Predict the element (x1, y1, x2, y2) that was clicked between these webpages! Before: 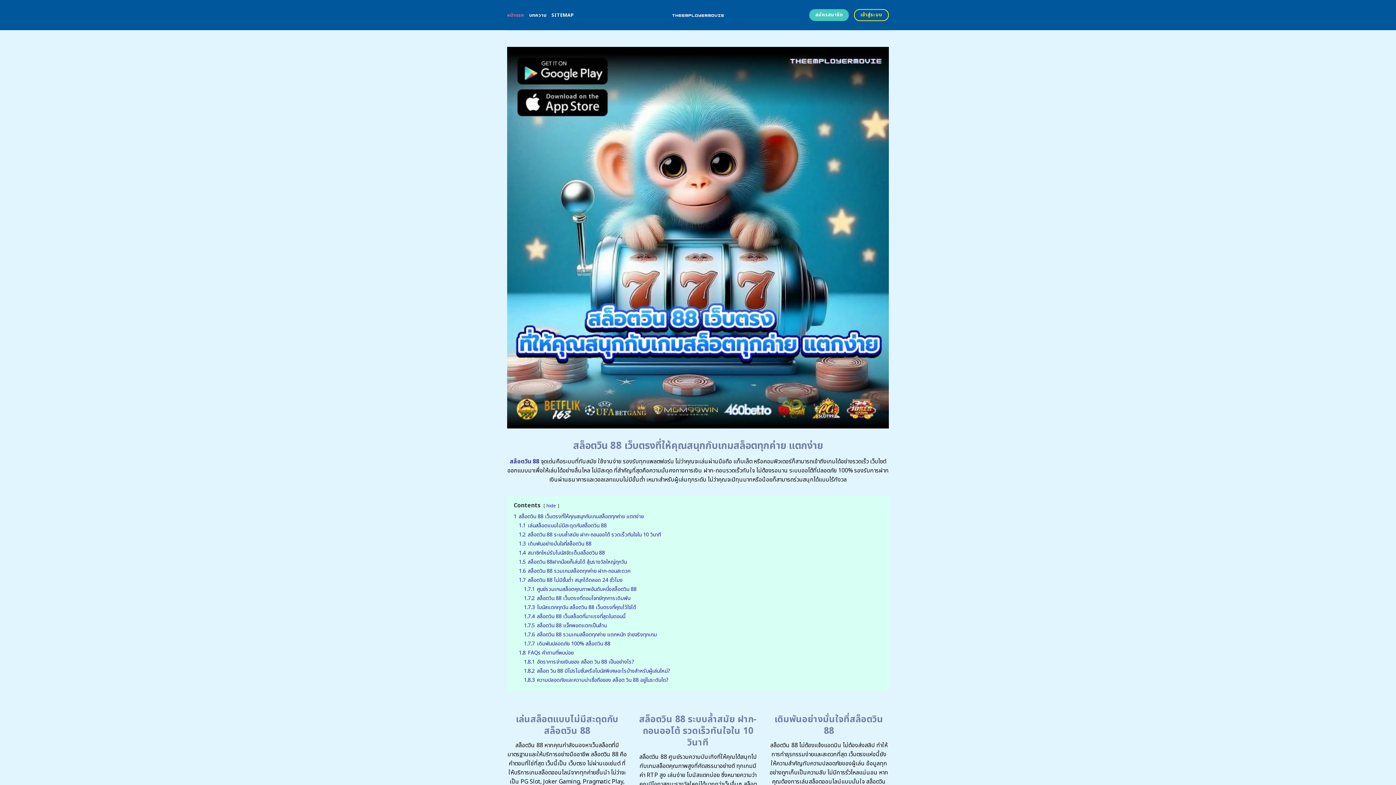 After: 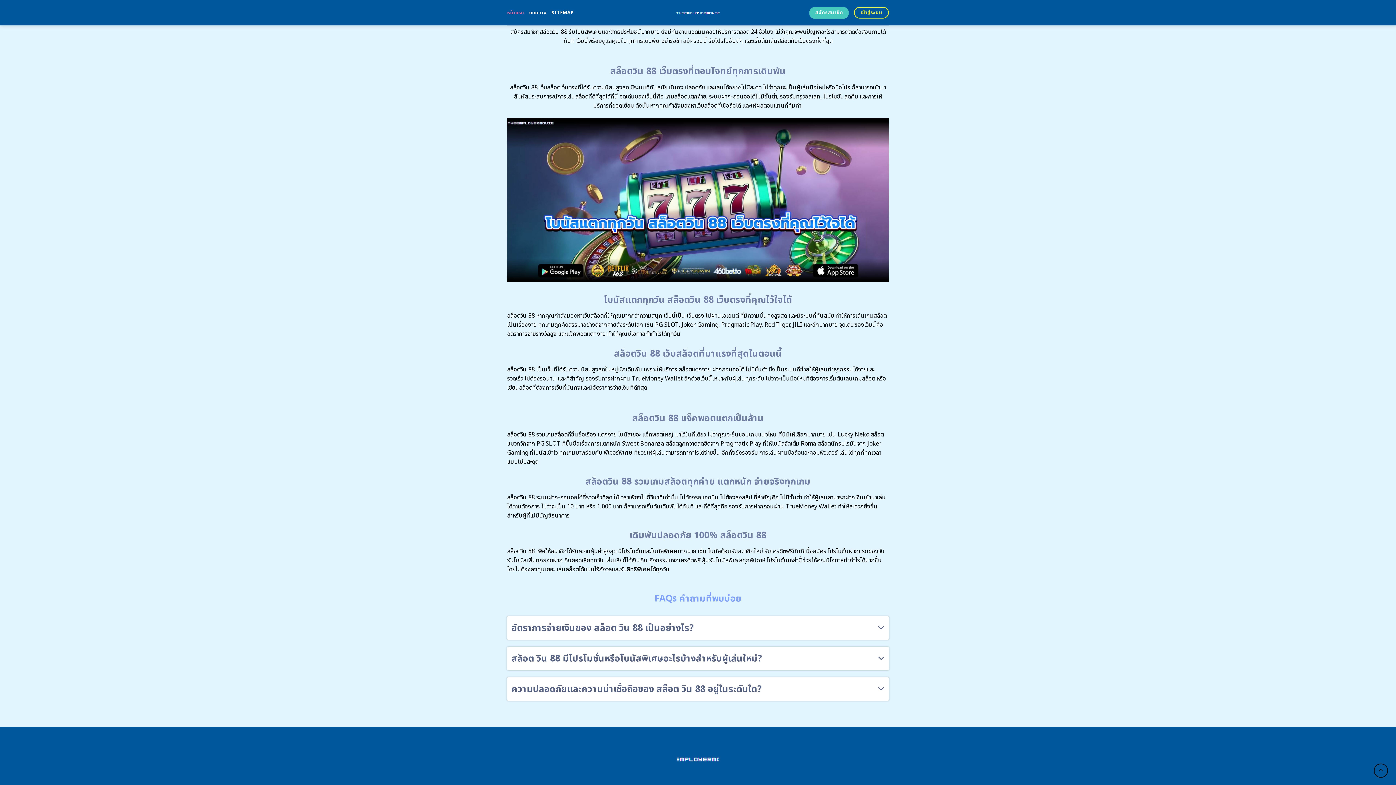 Action: bbox: (524, 585, 636, 593) label: 1.7.1 ศูนย์รวมเกมสล็อตคุณภาพอันดับหนึ่งสล็อตวิน 88